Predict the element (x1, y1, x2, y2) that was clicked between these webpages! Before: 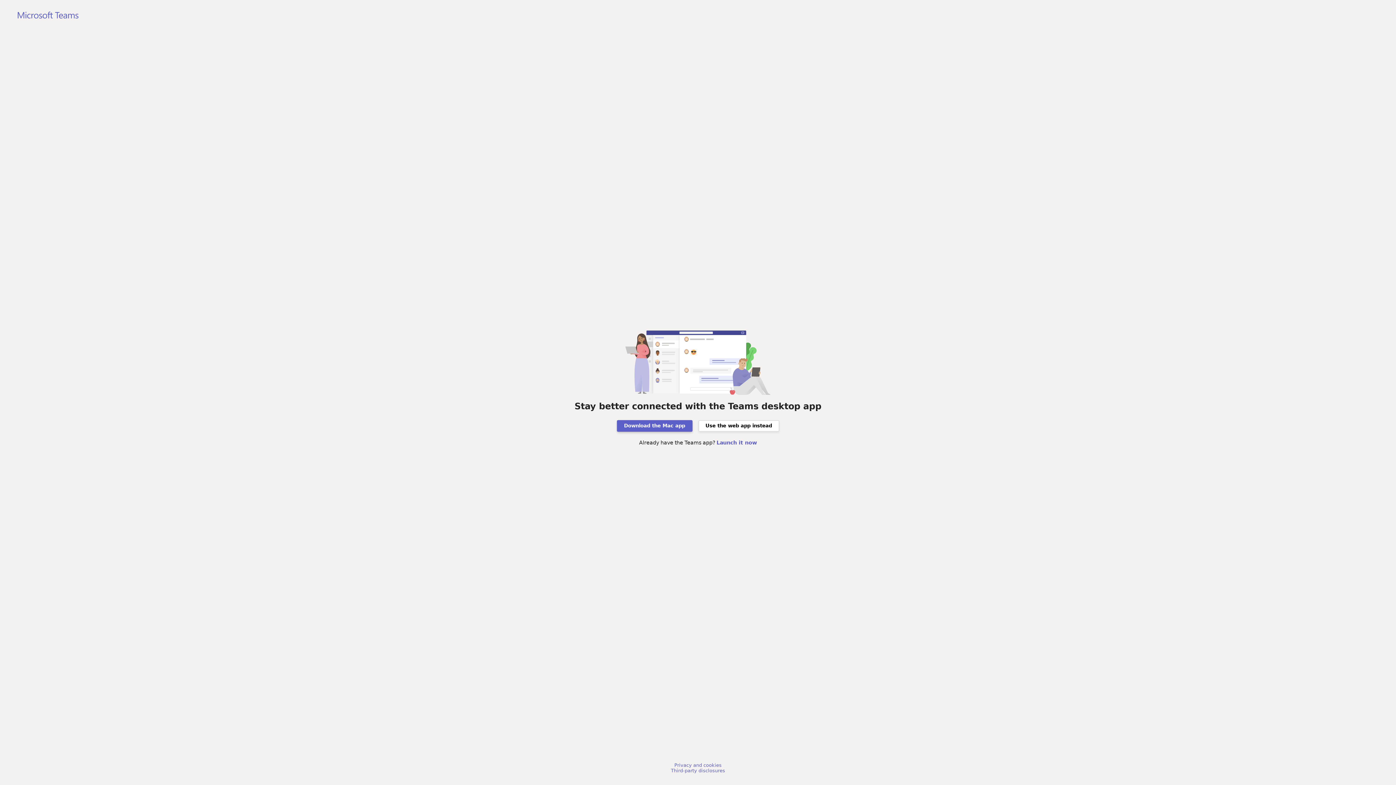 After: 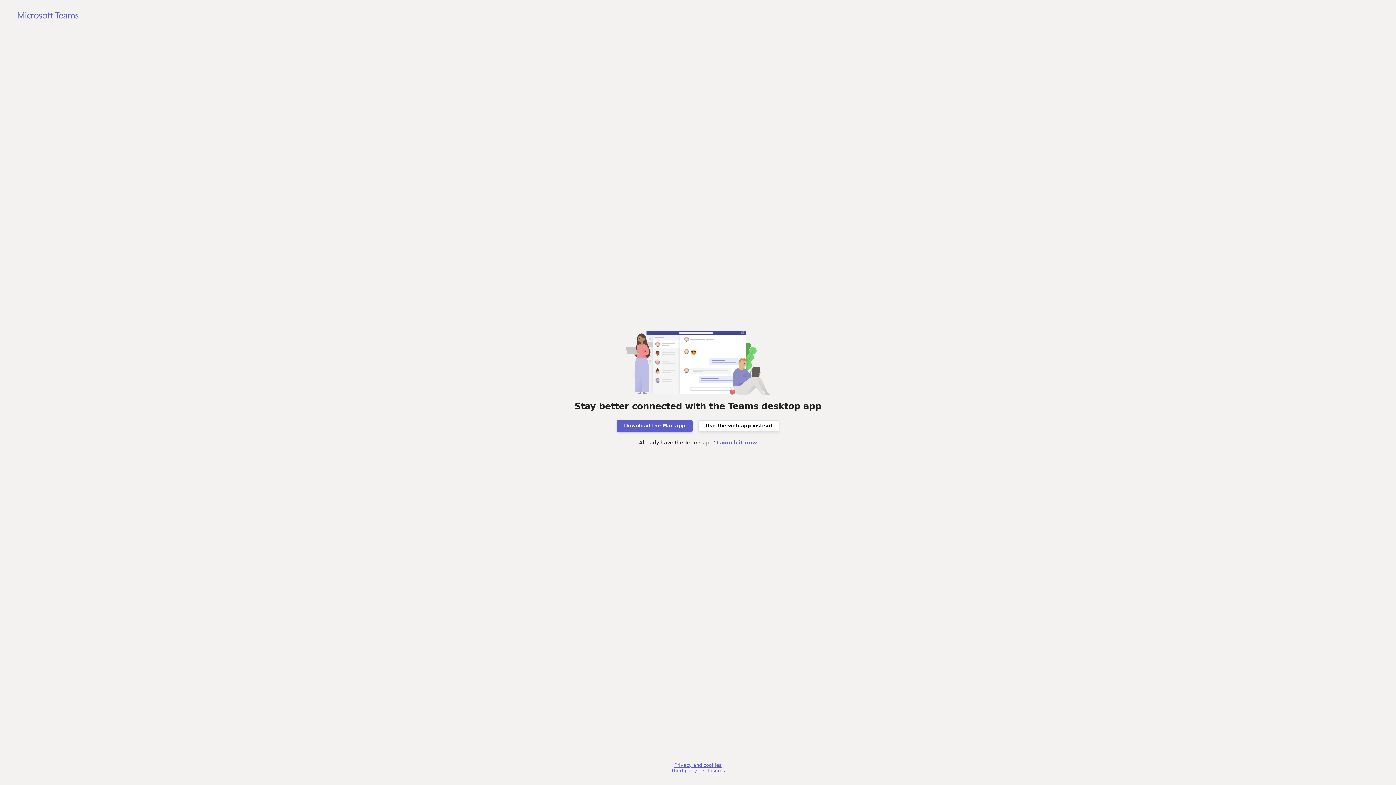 Action: label: Privacy and cookies bbox: (674, 762, 721, 768)